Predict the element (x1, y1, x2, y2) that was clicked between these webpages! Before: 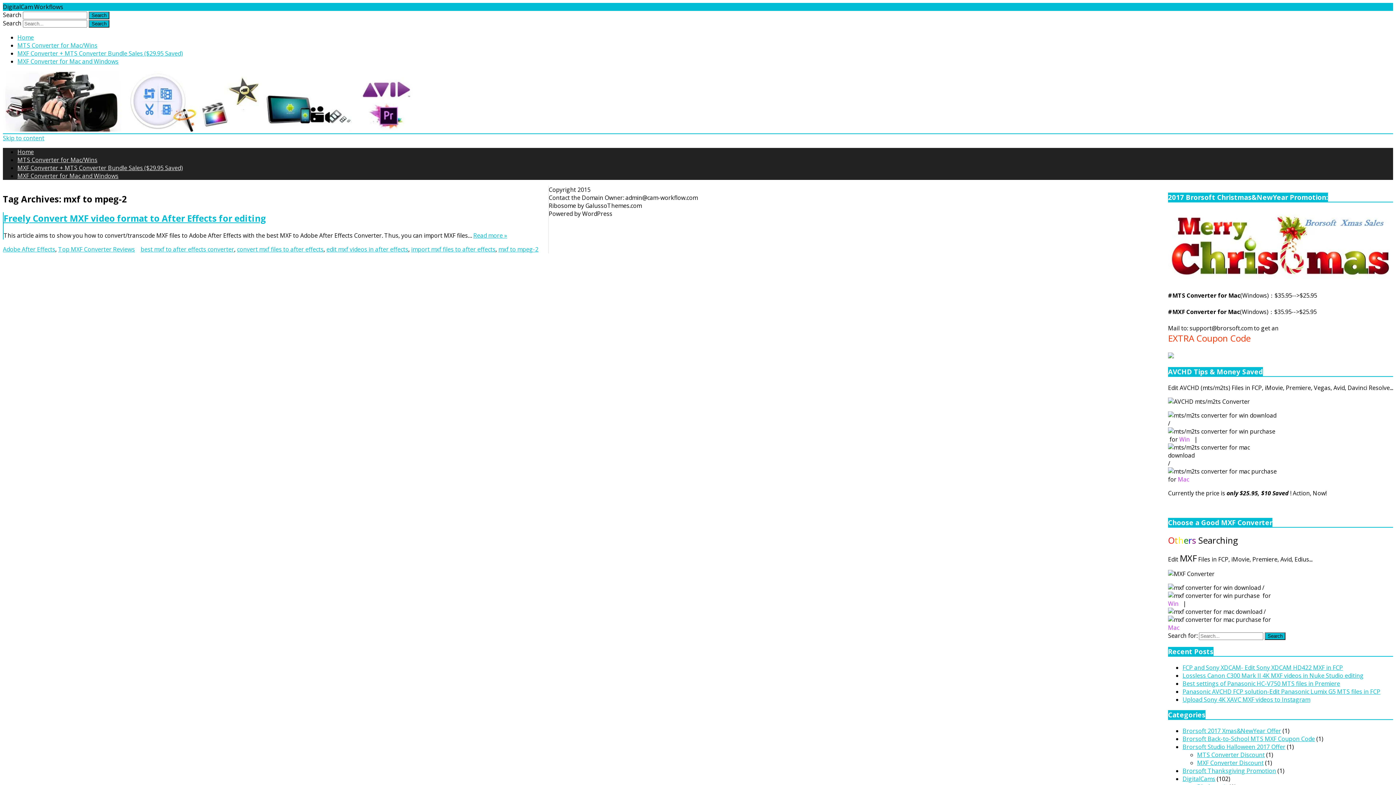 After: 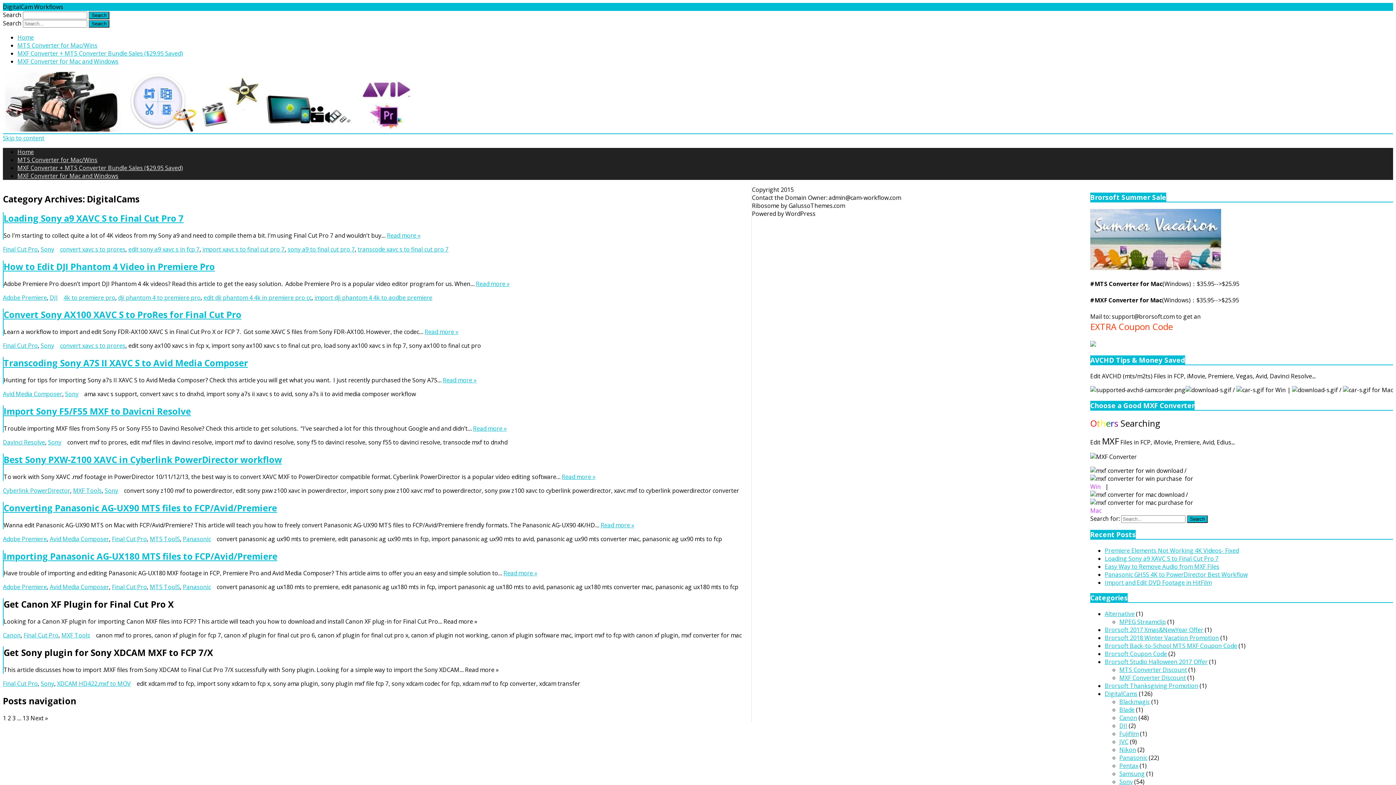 Action: bbox: (1182, 775, 1215, 783) label: DigitalCams